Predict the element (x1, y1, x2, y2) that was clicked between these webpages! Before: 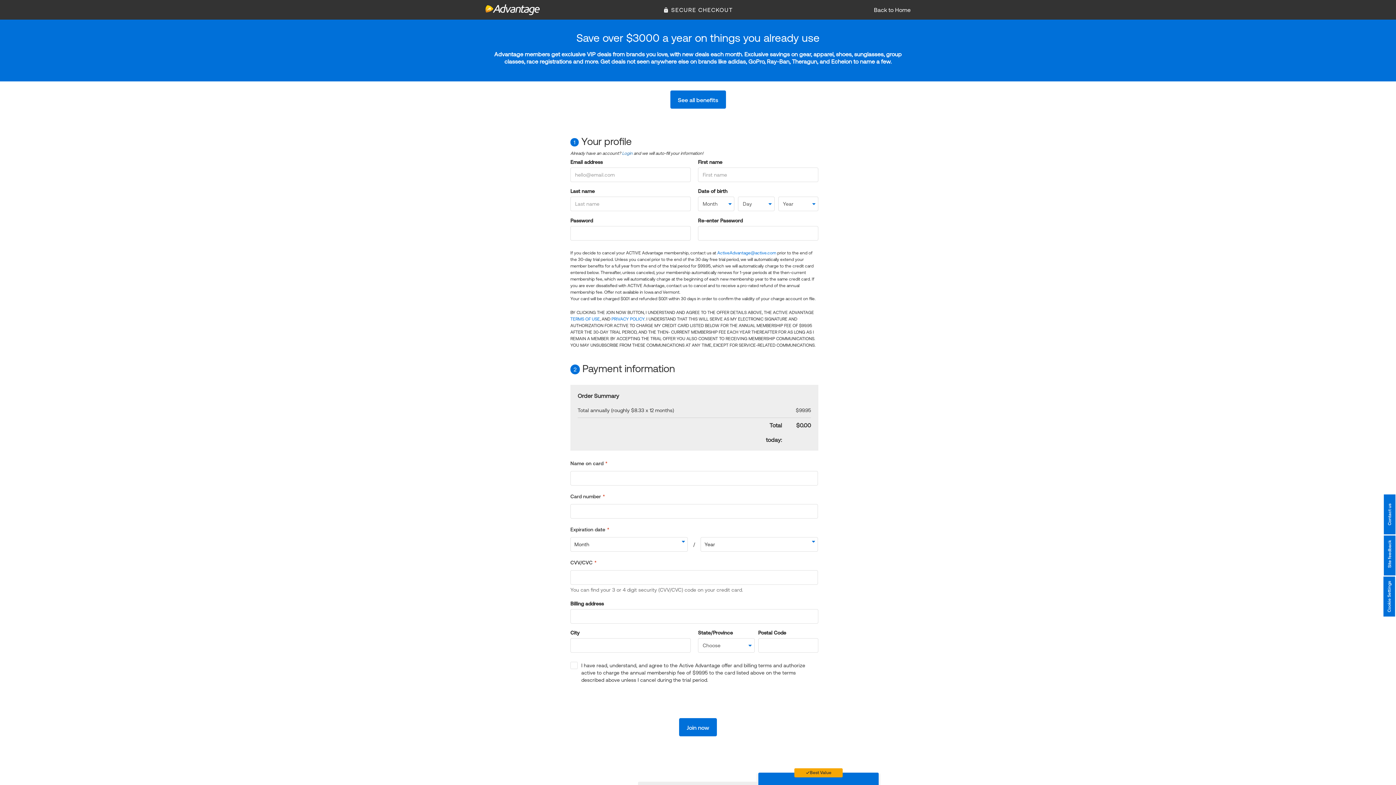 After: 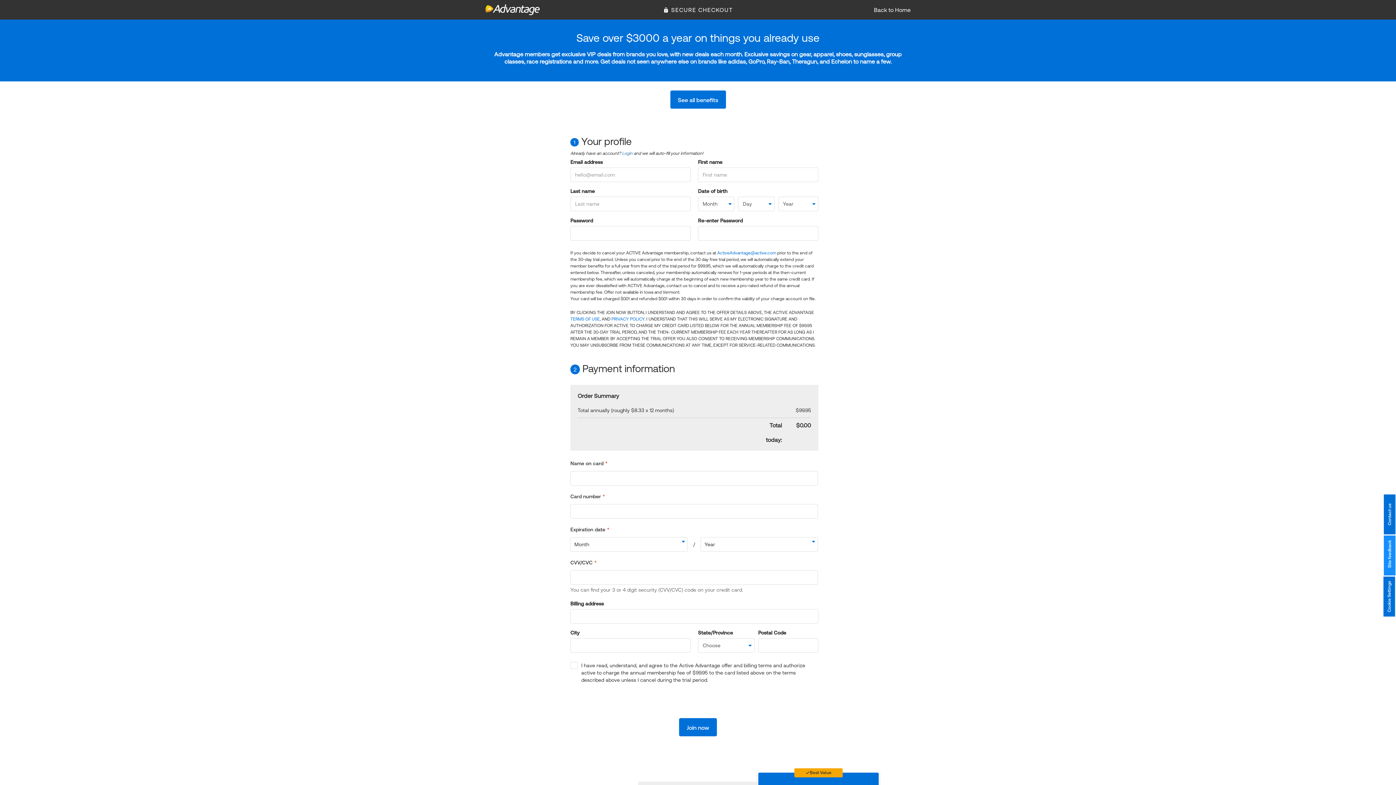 Action: bbox: (1384, 535, 1395, 575) label: Site feedback